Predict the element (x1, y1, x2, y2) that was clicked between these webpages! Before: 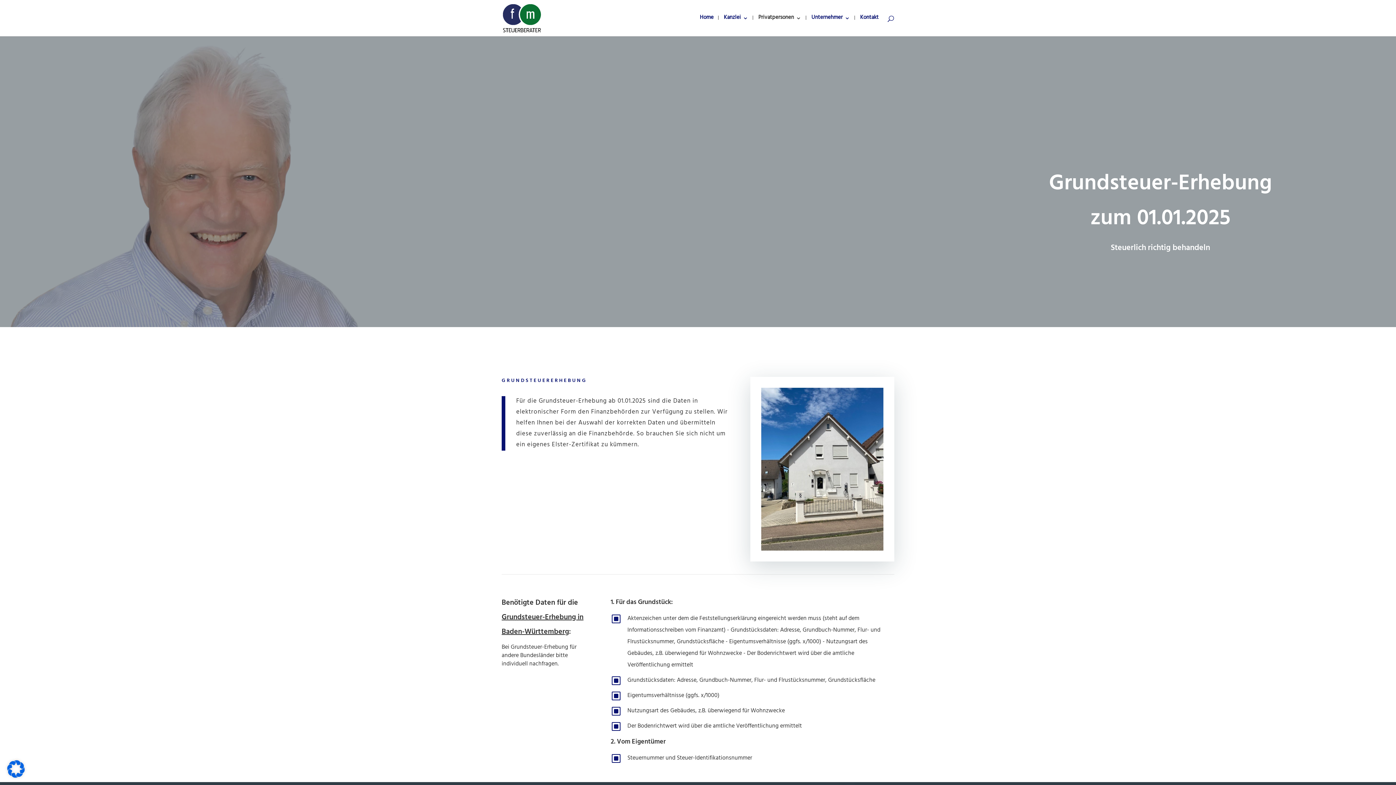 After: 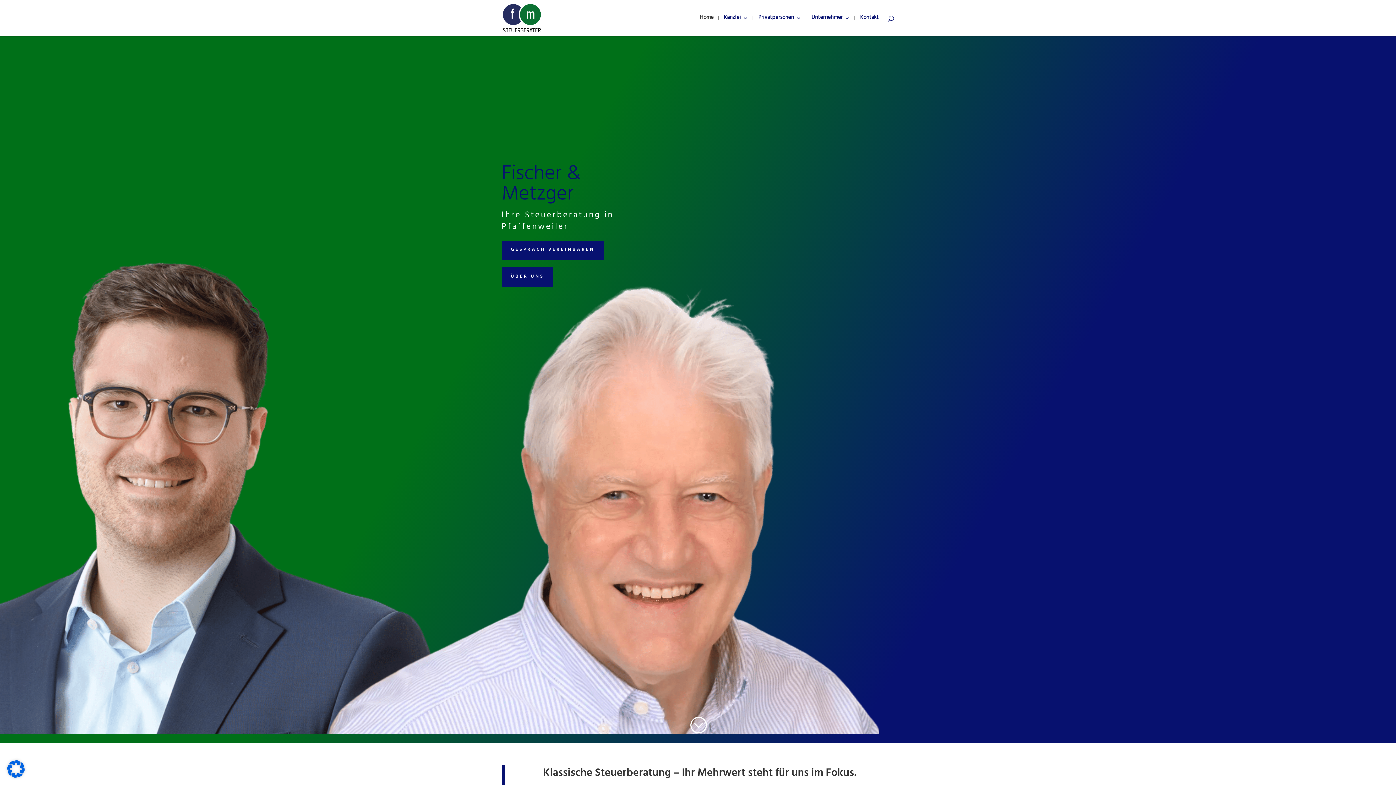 Action: bbox: (700, 15, 713, 36) label: Home